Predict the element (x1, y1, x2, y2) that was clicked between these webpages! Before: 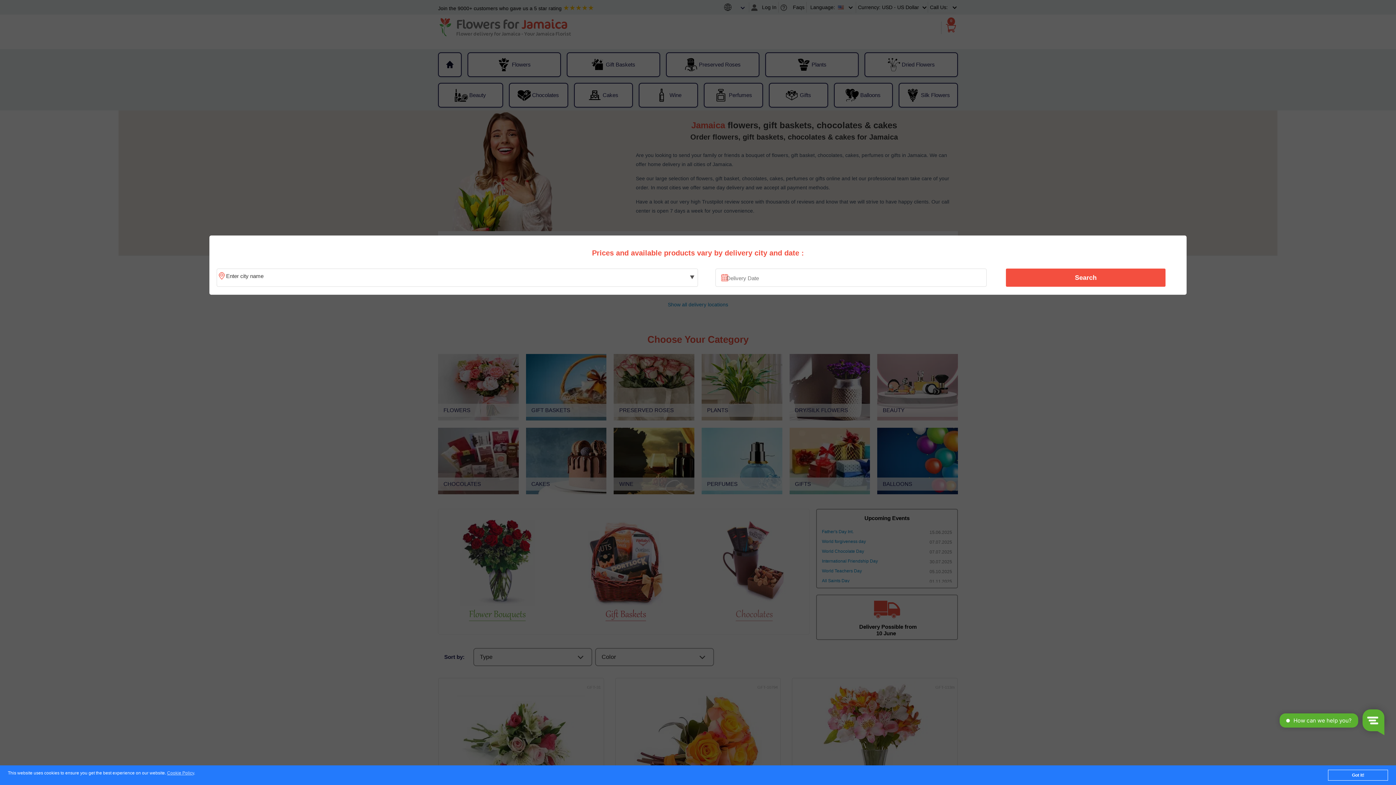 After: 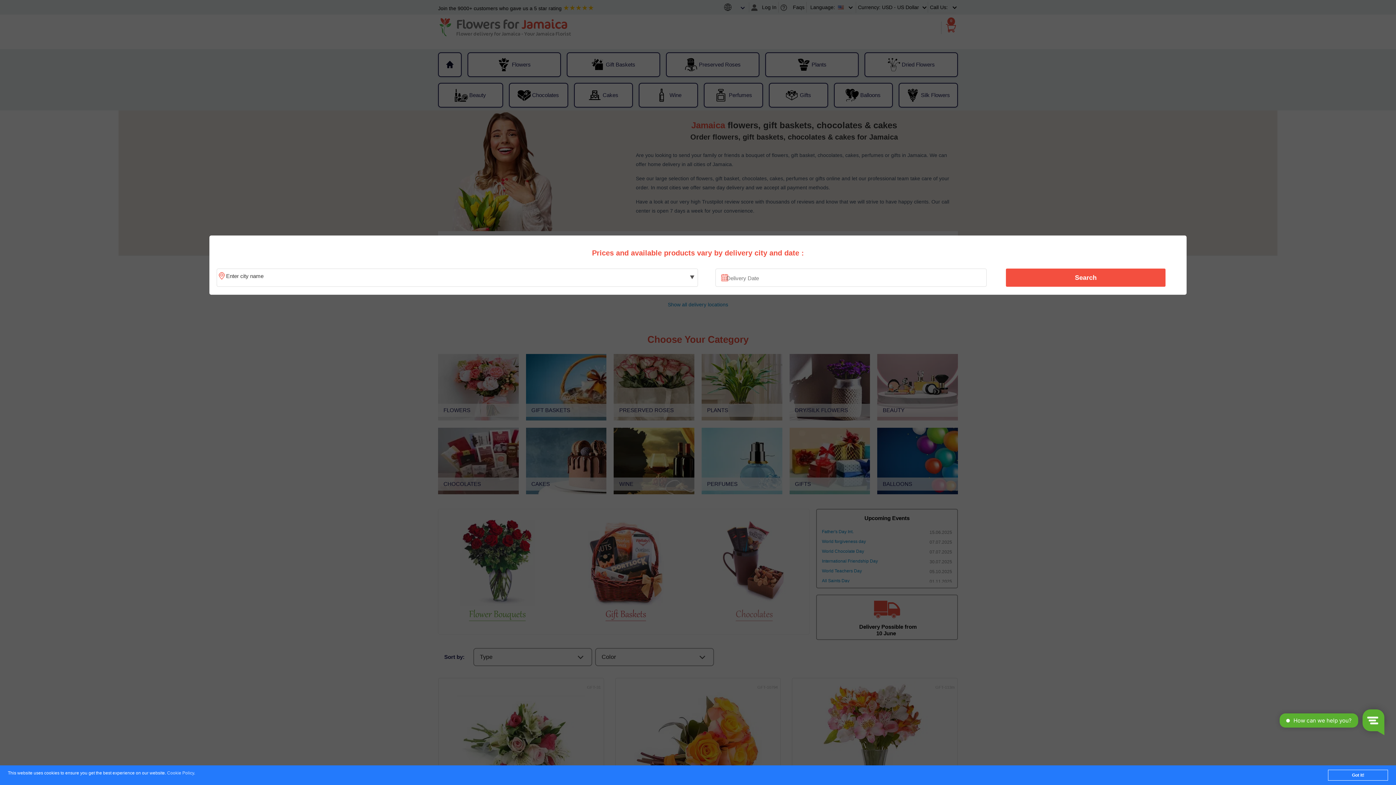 Action: bbox: (167, 771, 194, 776) label: Cookie Policy